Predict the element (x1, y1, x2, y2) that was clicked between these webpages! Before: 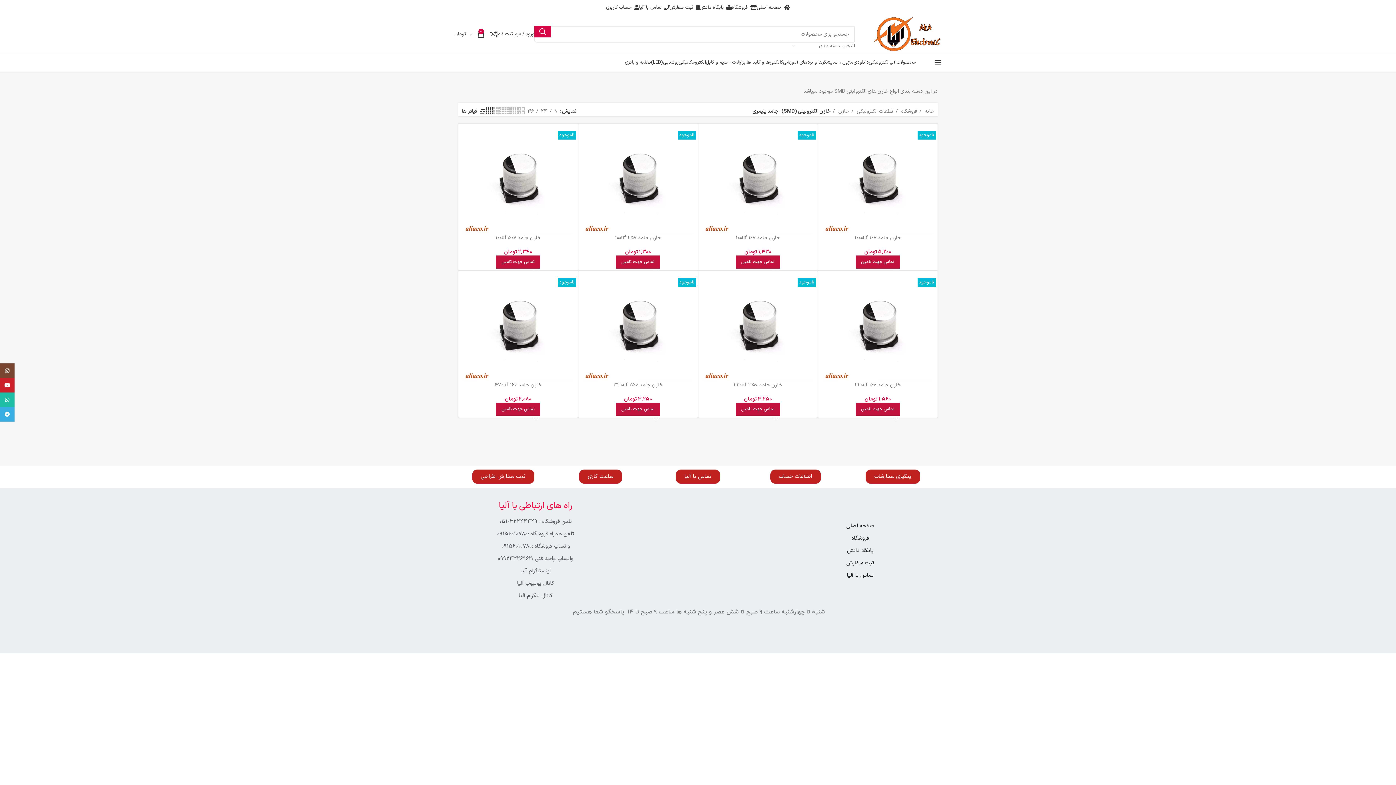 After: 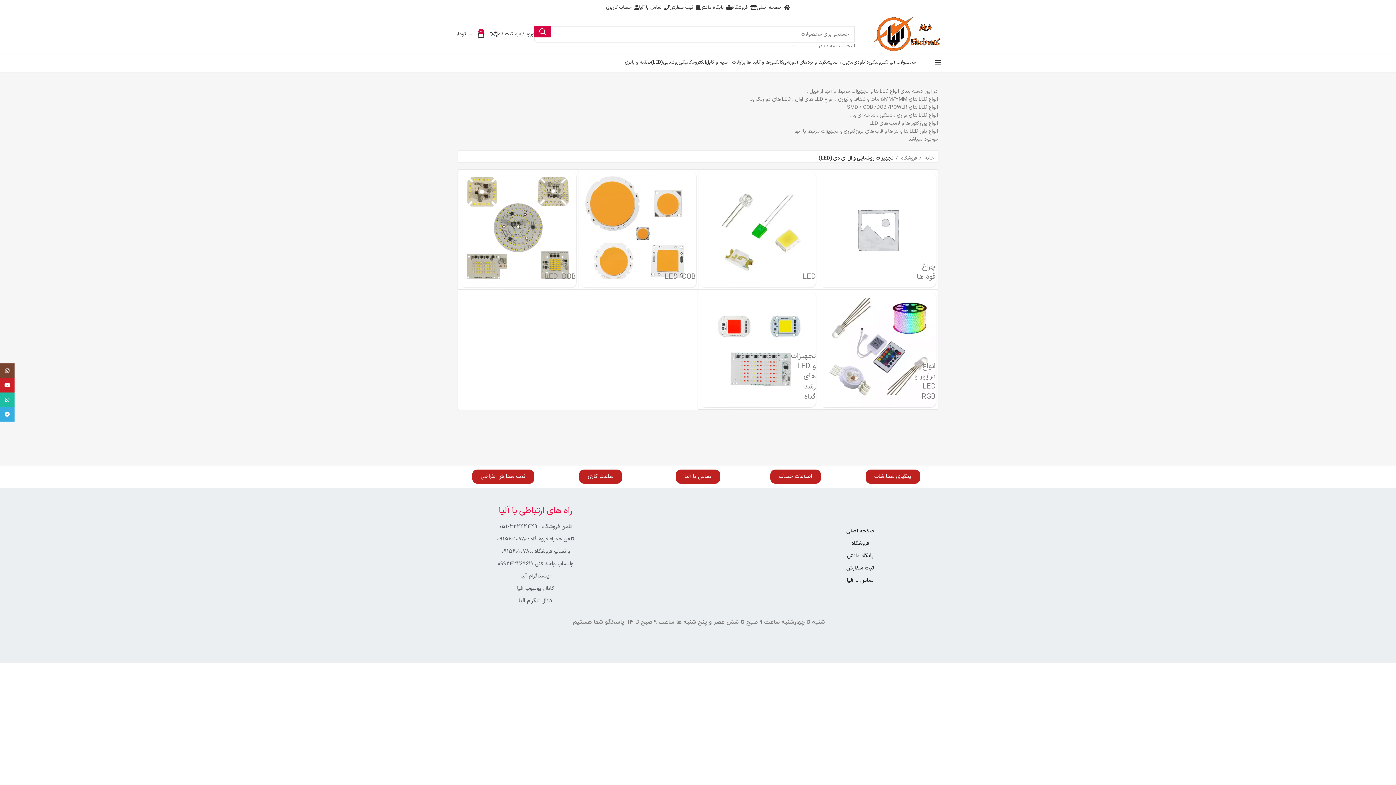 Action: bbox: (651, 55, 678, 69) label: روشنایی(LED)